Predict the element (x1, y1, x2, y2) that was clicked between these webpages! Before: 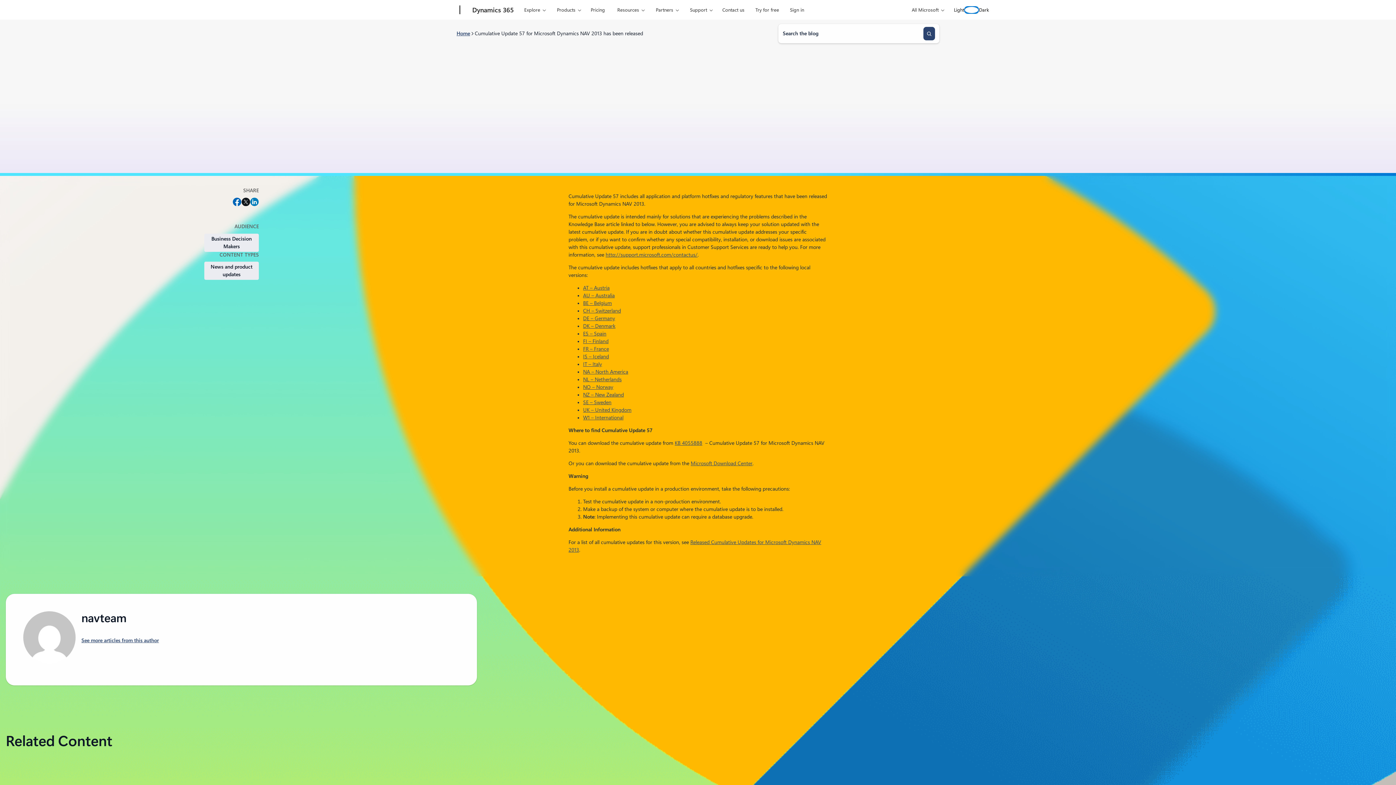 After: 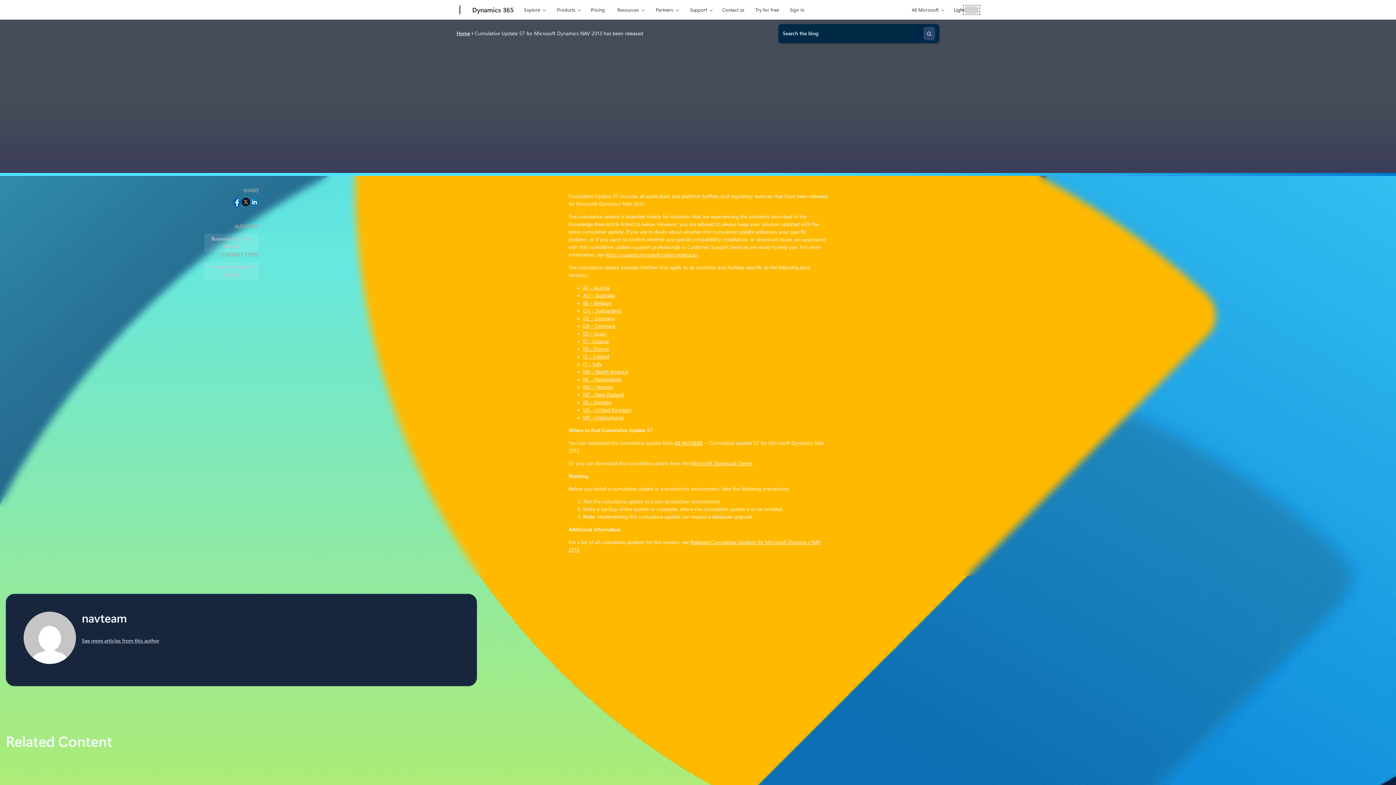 Action: bbox: (964, 6, 979, 13) label: undefined